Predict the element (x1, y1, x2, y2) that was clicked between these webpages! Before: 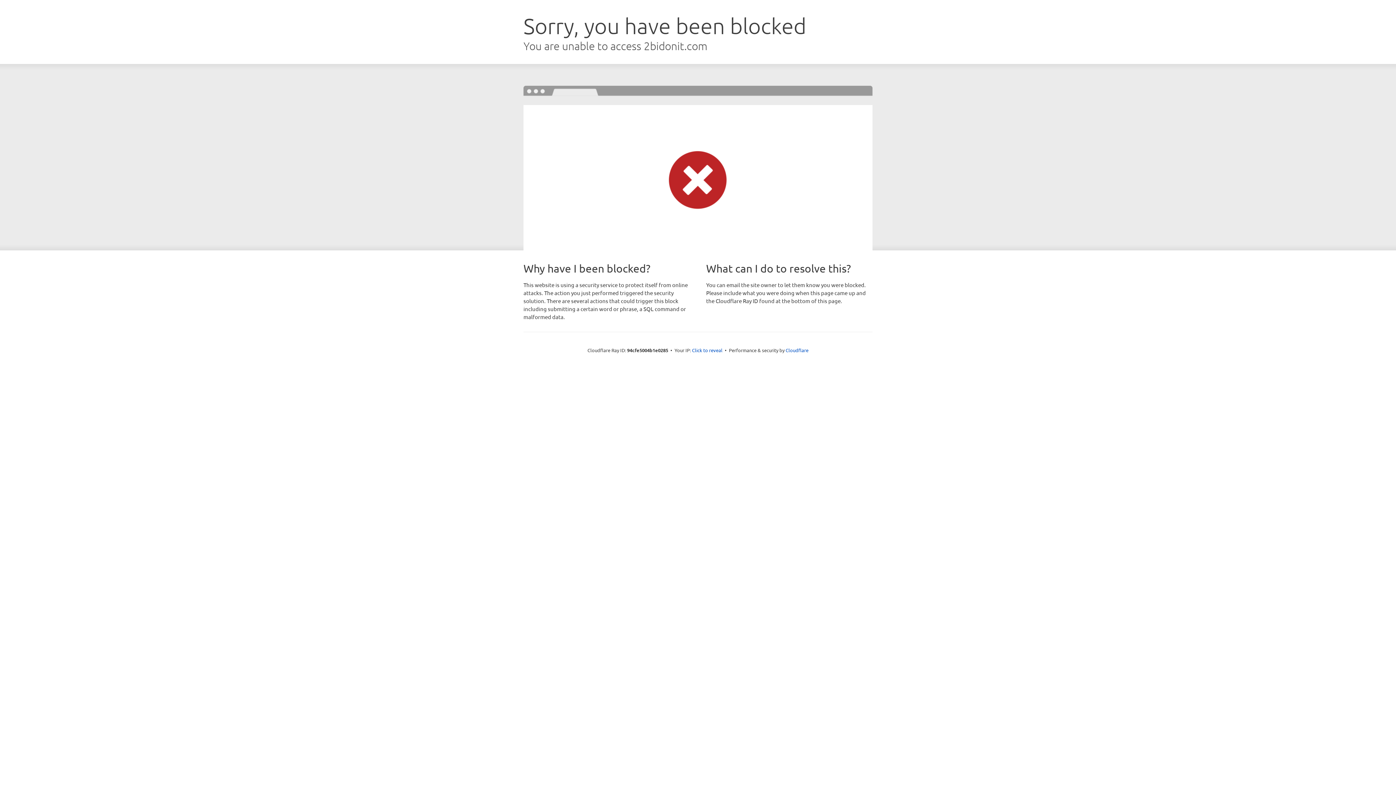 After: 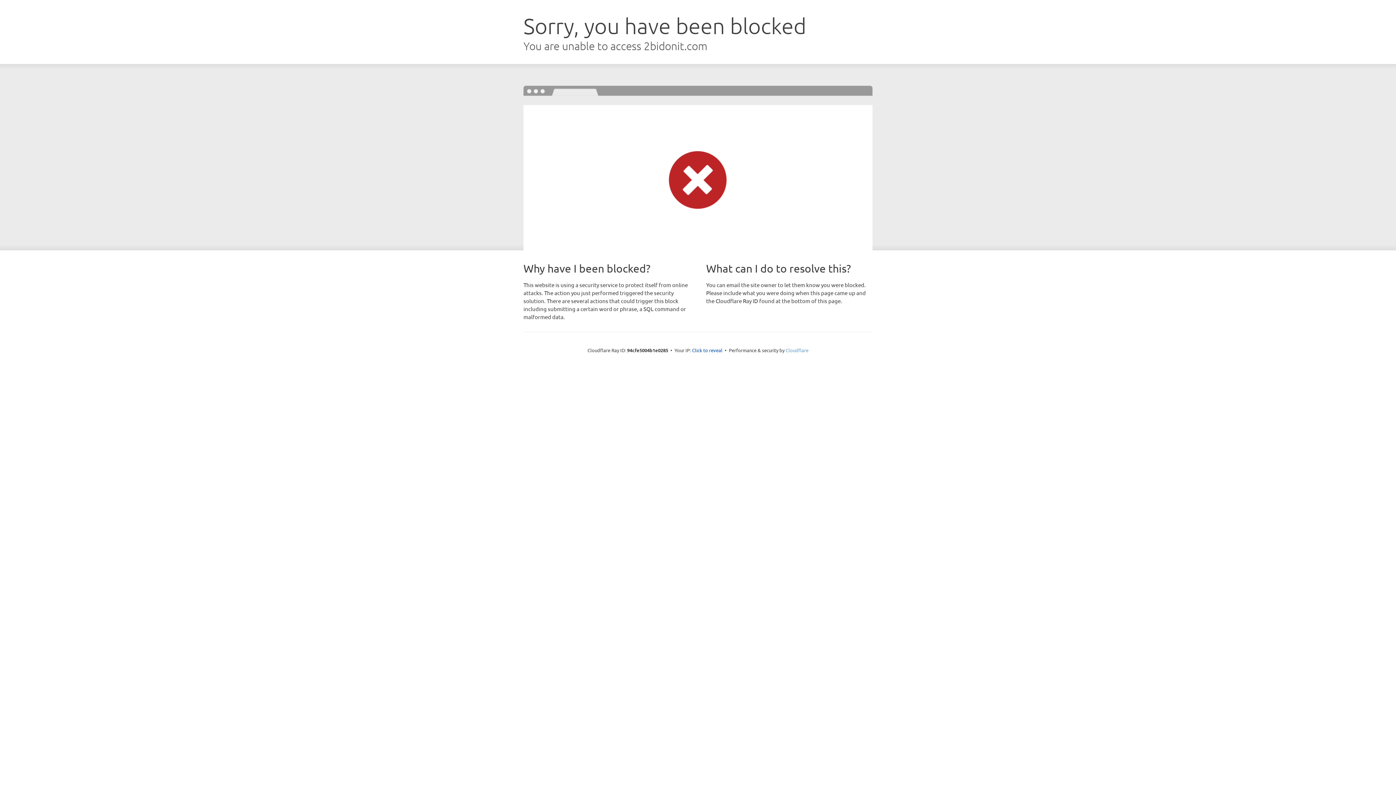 Action: label: Cloudflare bbox: (785, 347, 808, 353)